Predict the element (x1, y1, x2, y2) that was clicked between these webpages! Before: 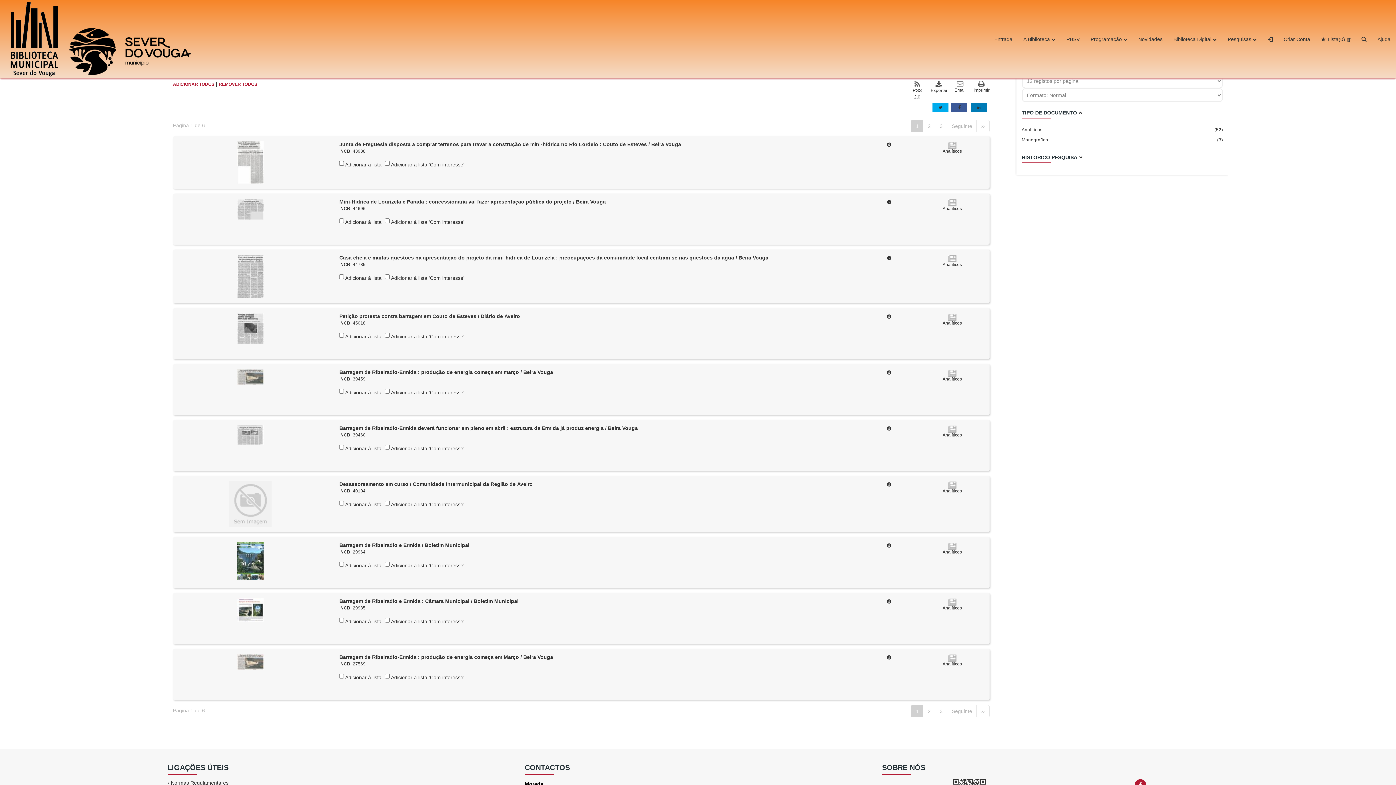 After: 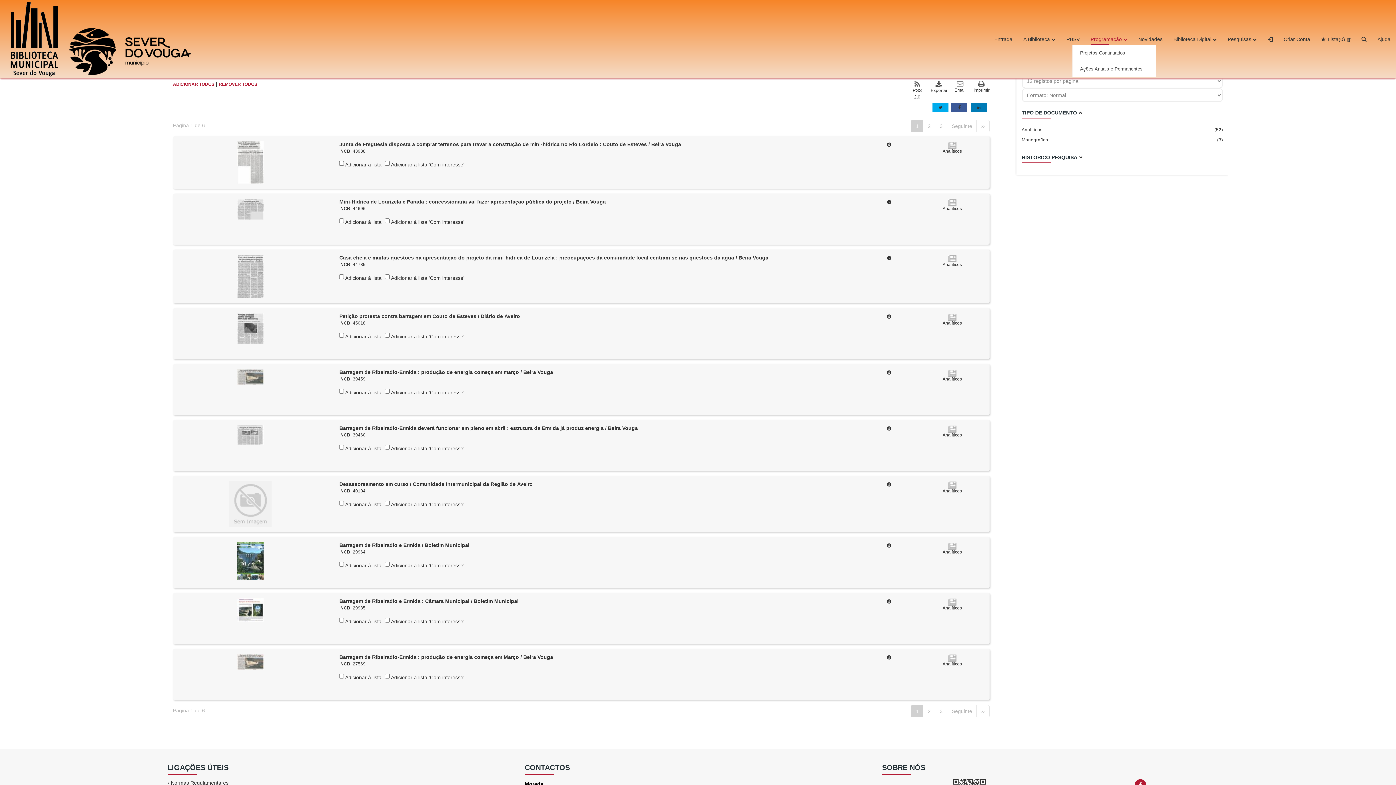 Action: label: Programação bbox: (1090, 33, 1127, 44)